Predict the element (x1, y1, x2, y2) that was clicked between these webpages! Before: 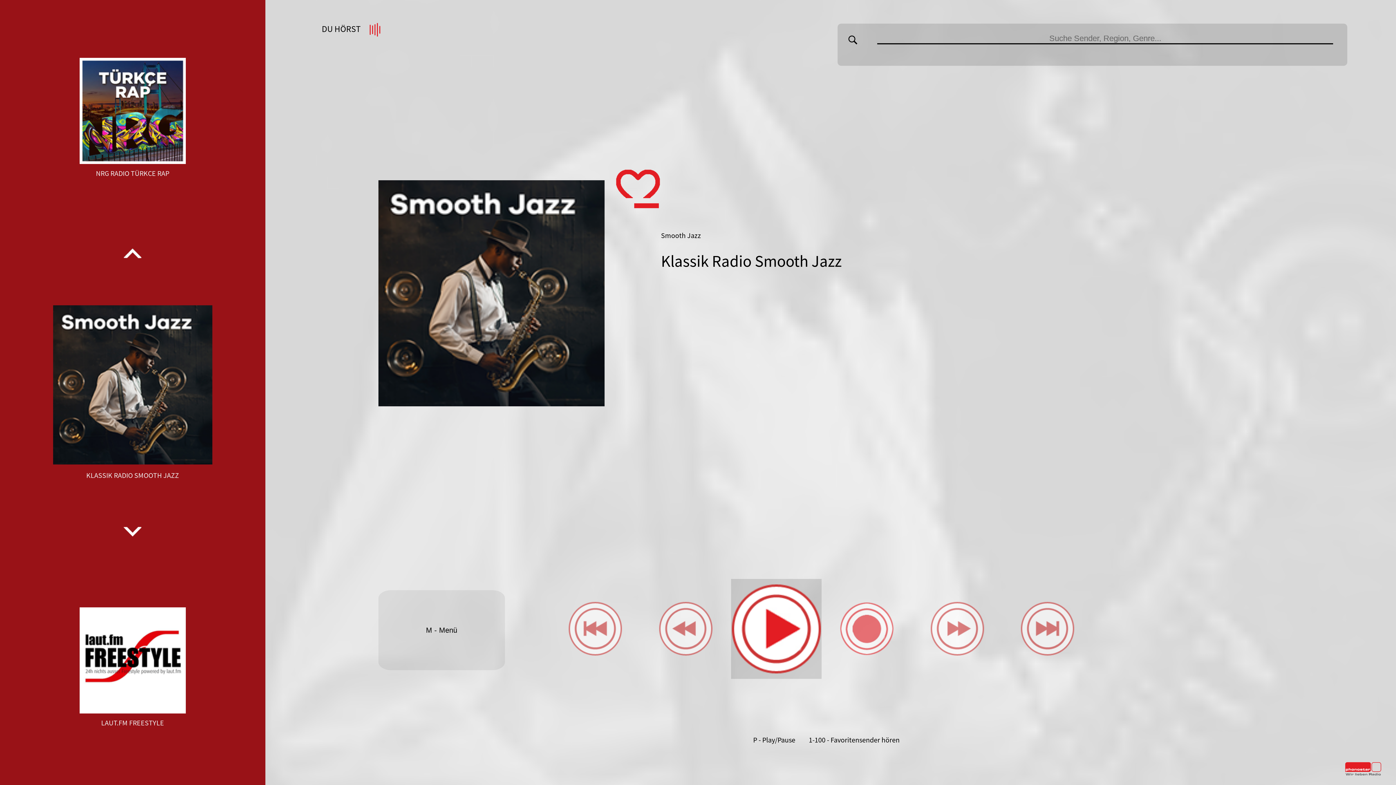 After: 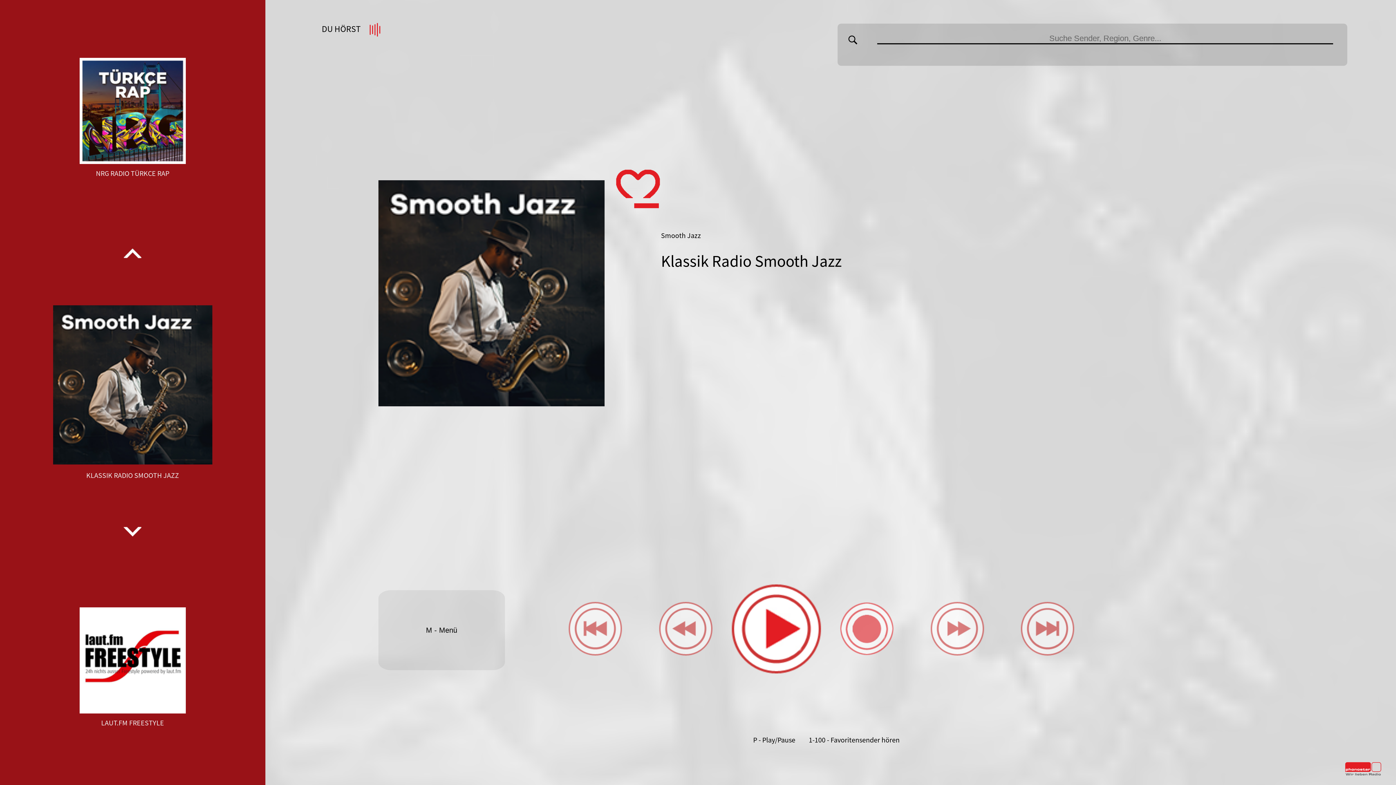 Action: bbox: (1345, 770, 1381, 778)